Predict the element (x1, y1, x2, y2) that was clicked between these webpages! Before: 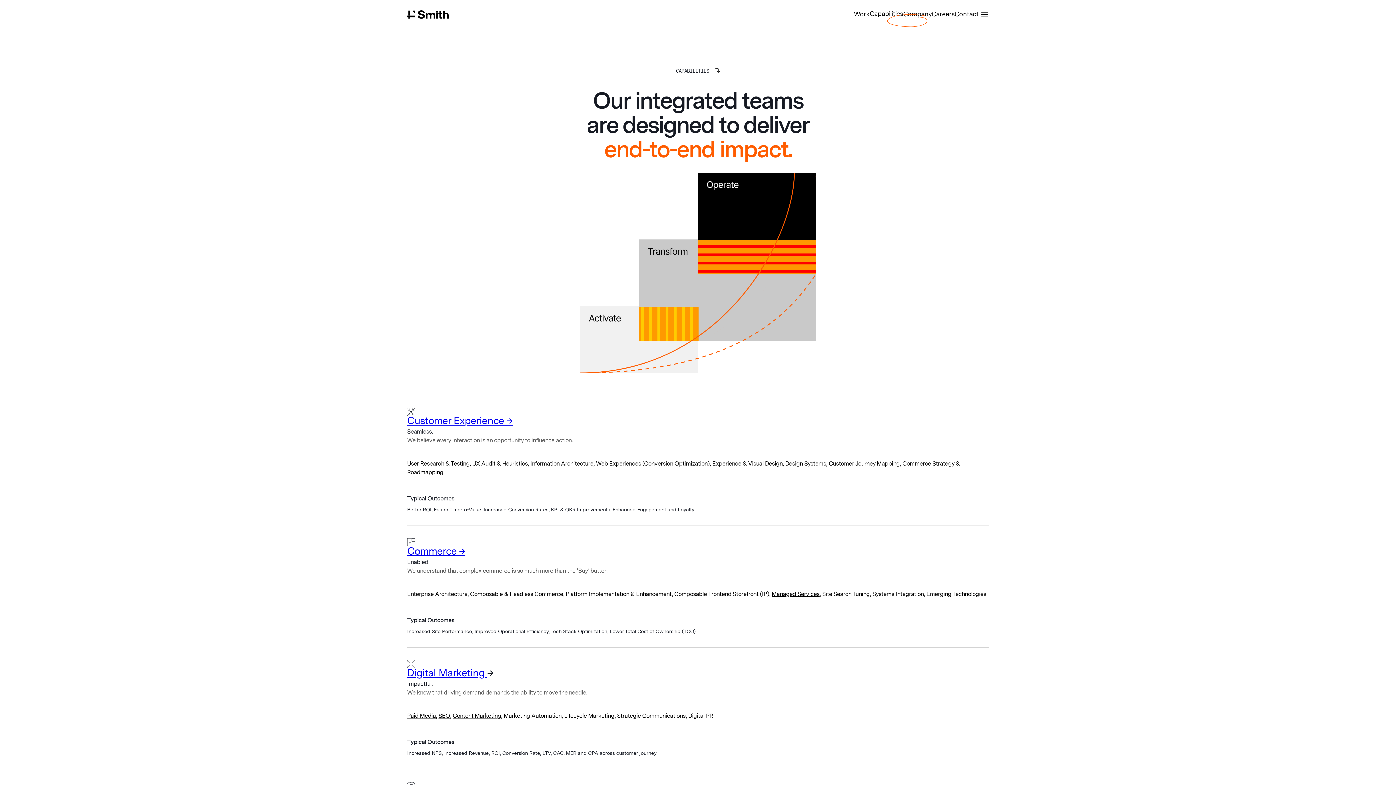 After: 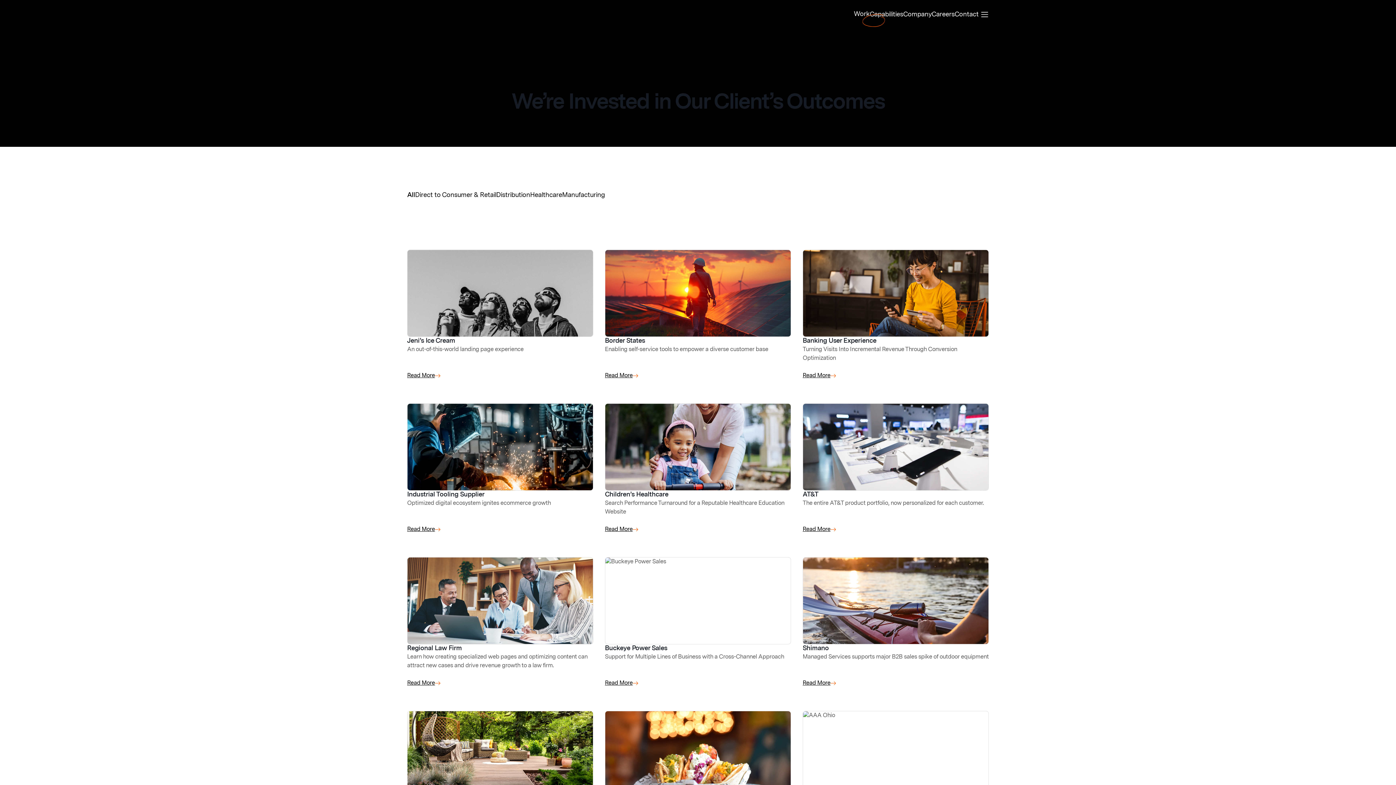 Action: bbox: (854, 11, 869, 17) label: Work